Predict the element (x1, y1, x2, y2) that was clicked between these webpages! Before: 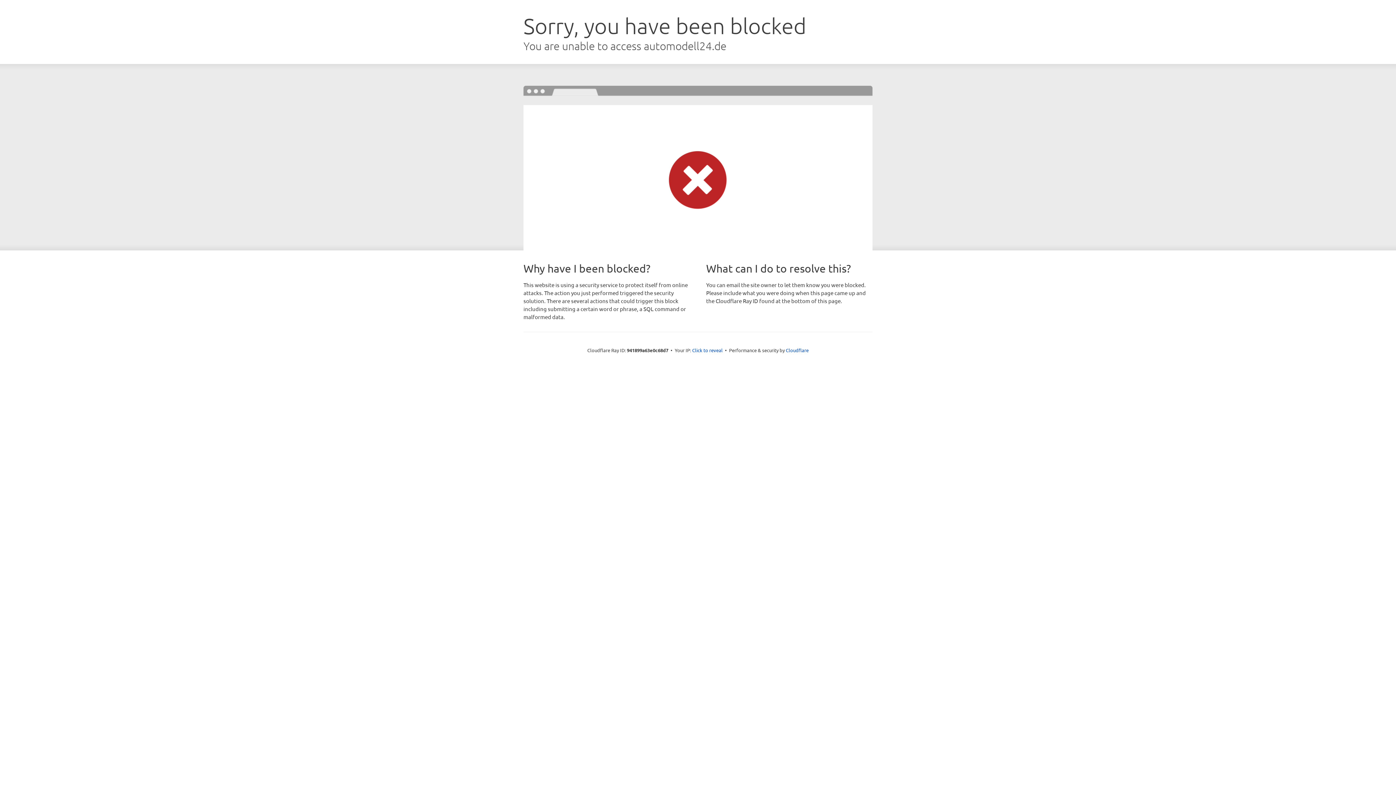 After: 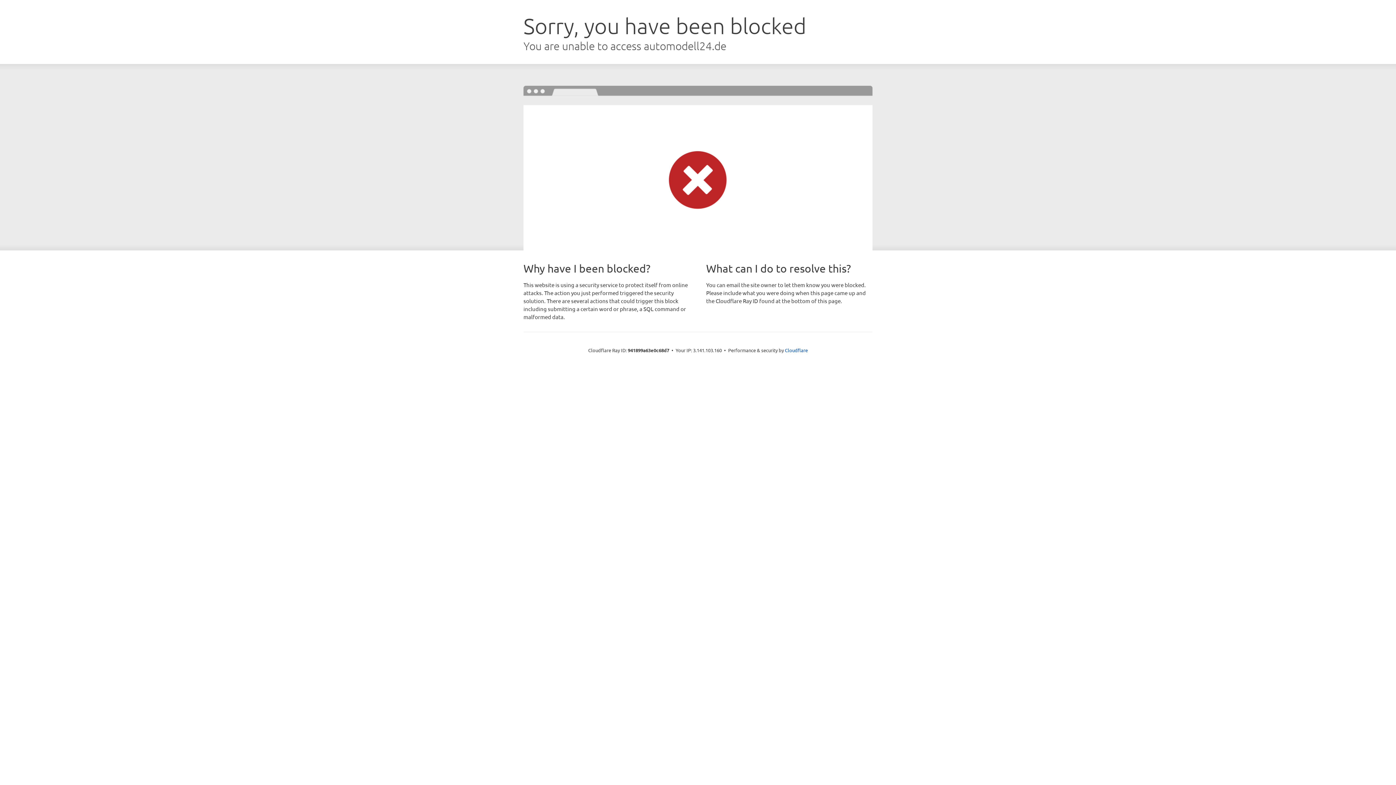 Action: bbox: (692, 346, 722, 353) label: Click to reveal